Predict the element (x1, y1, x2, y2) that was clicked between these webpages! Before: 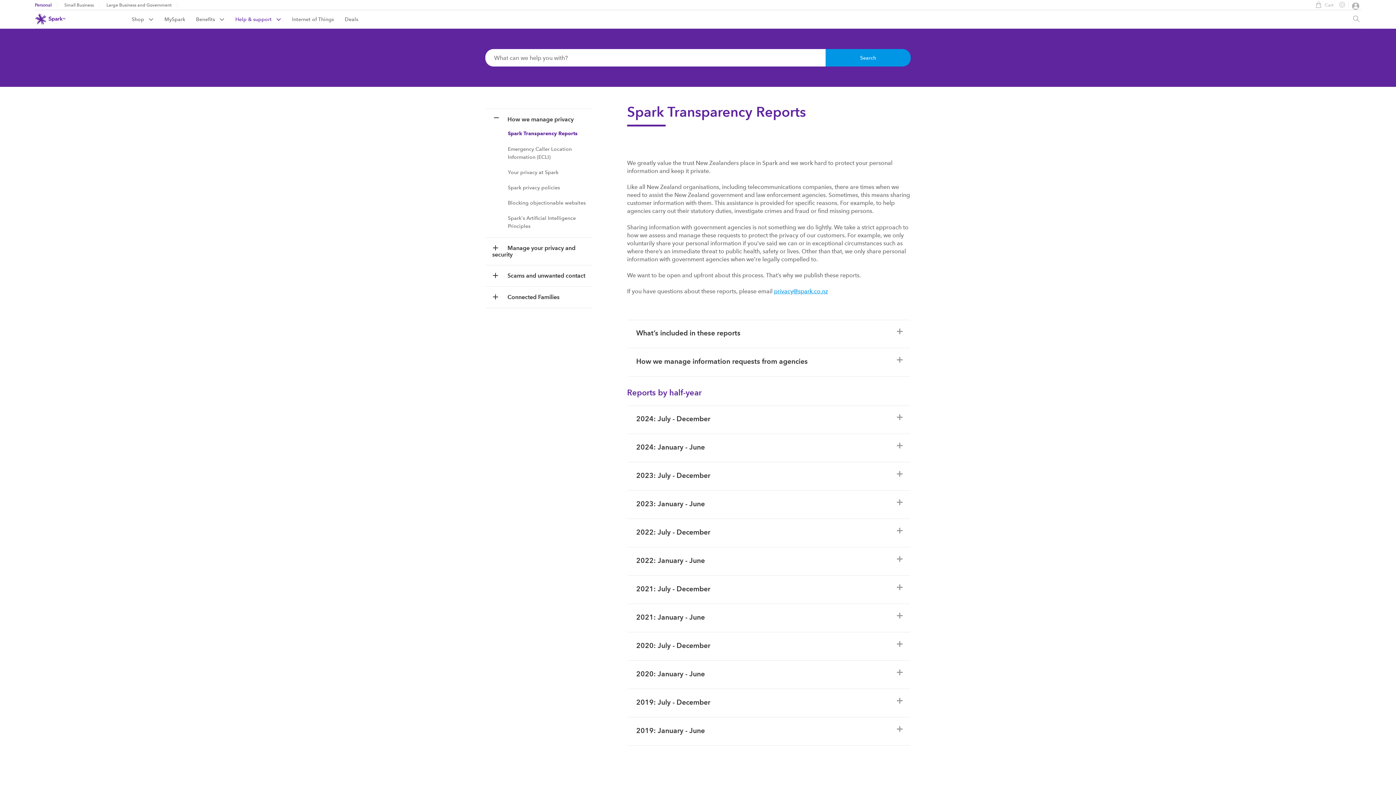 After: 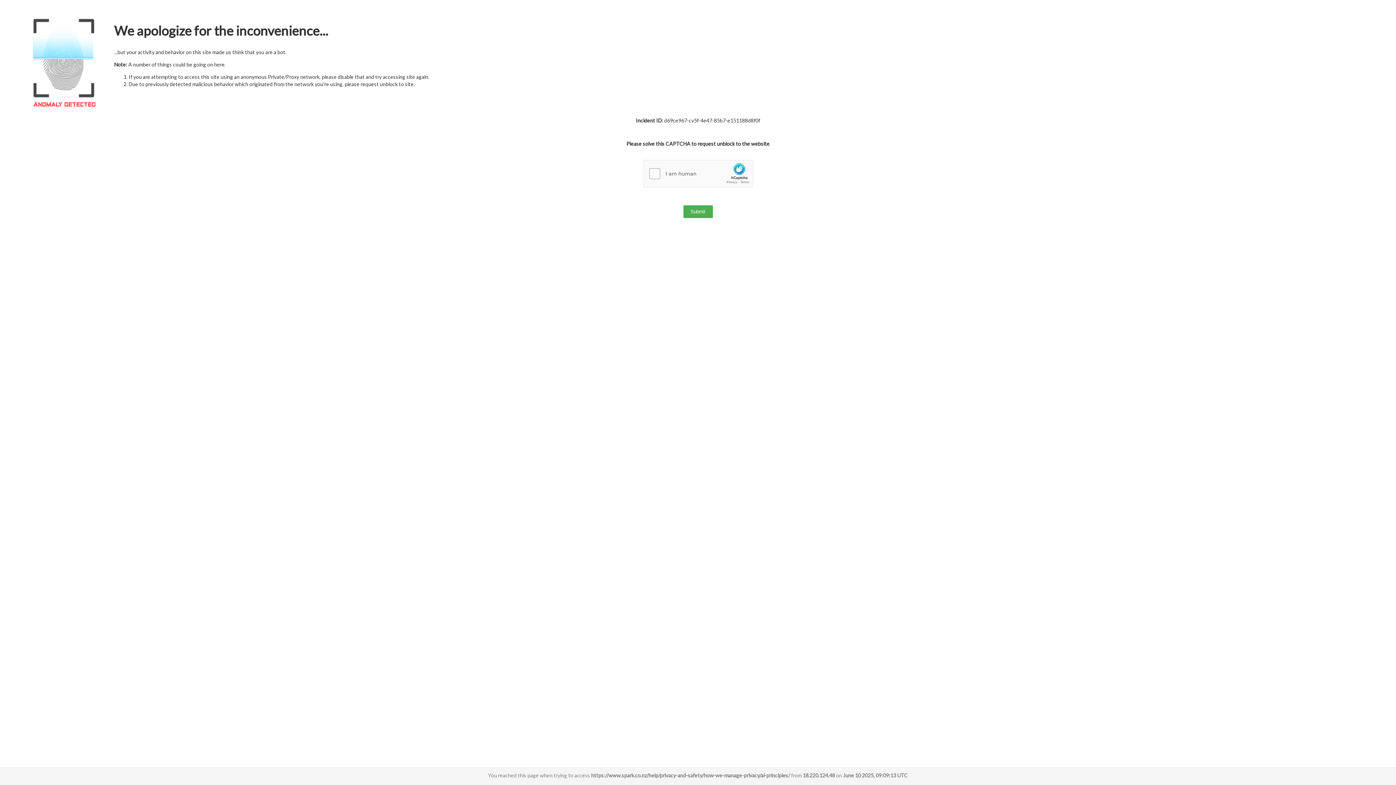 Action: bbox: (488, 214, 591, 230) label: Spark's Artificial Intelligence Principles